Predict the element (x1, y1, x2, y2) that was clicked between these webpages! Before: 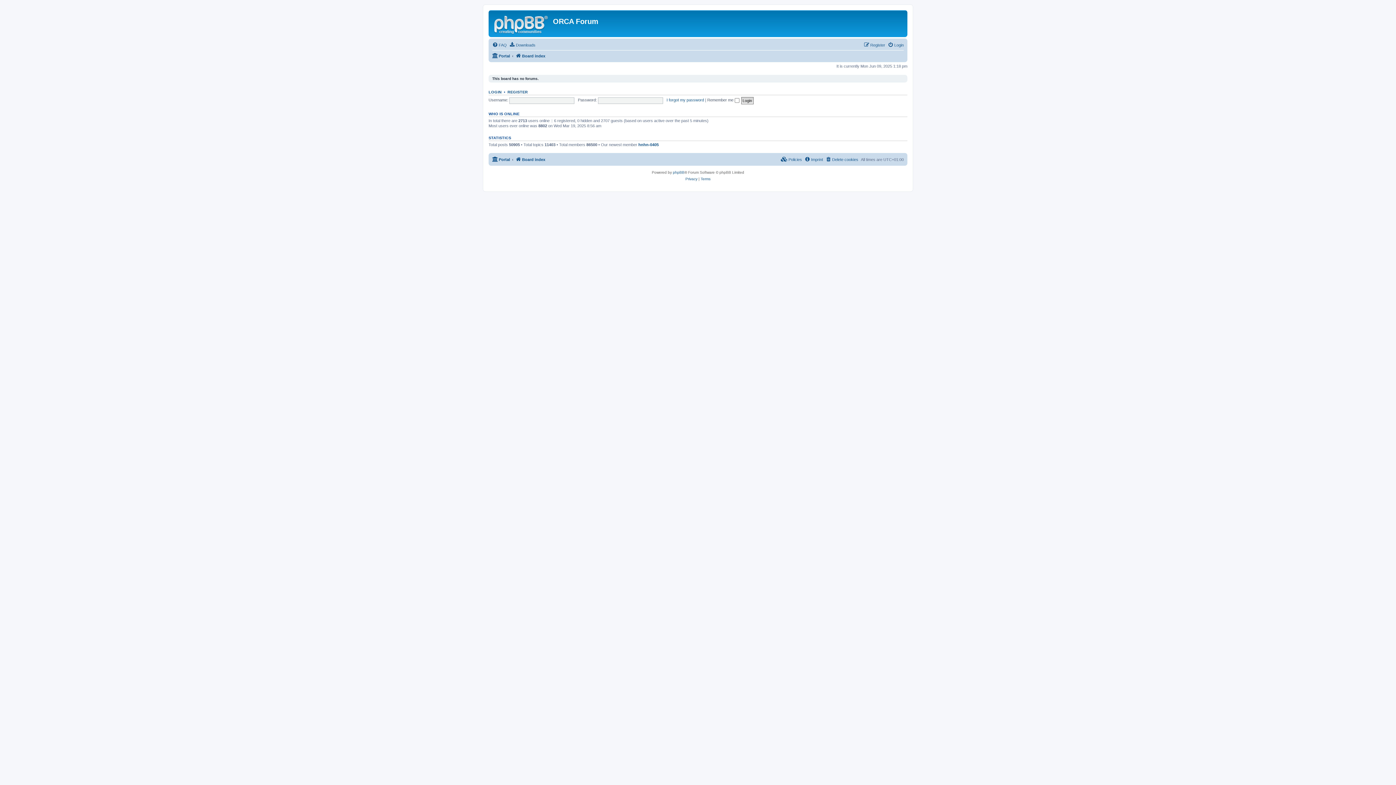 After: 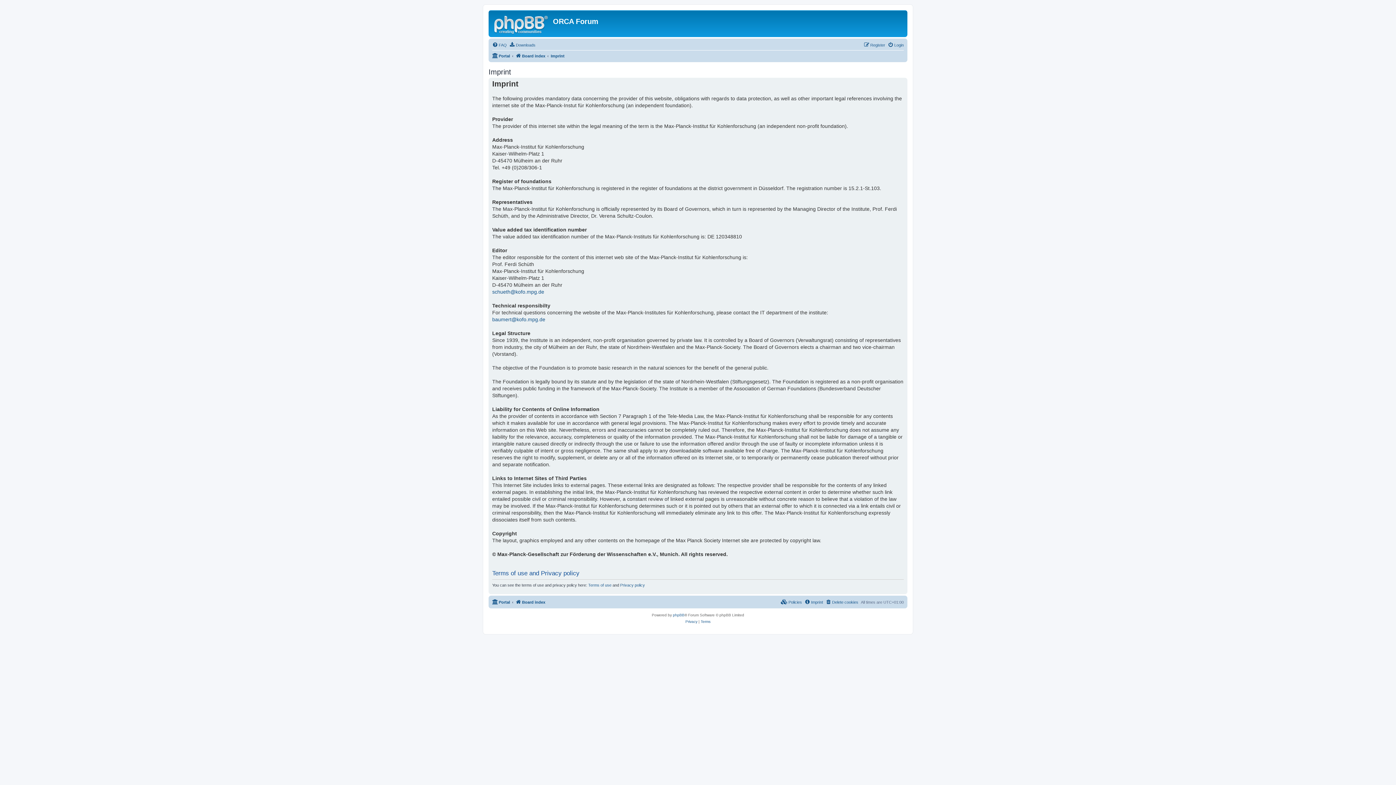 Action: label: Imprint bbox: (804, 155, 823, 164)